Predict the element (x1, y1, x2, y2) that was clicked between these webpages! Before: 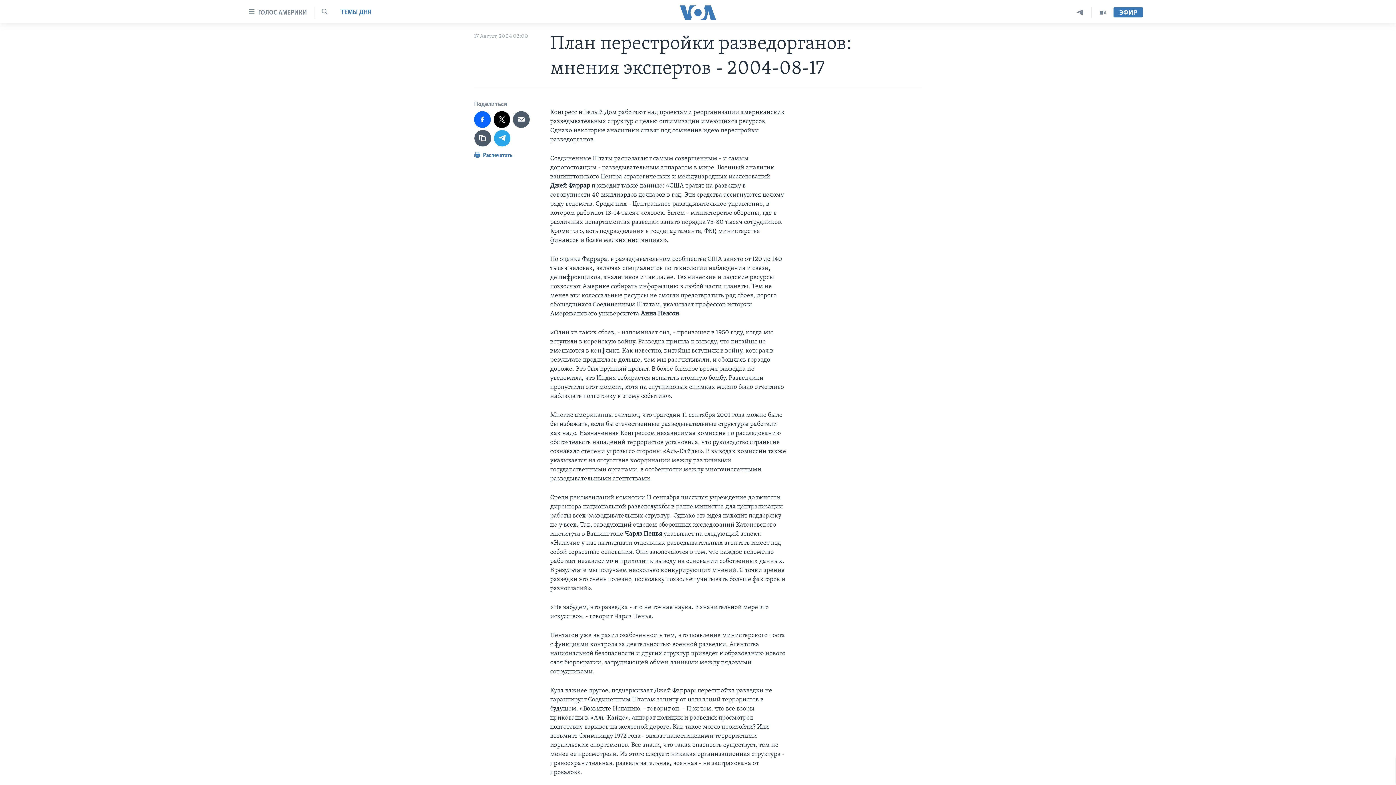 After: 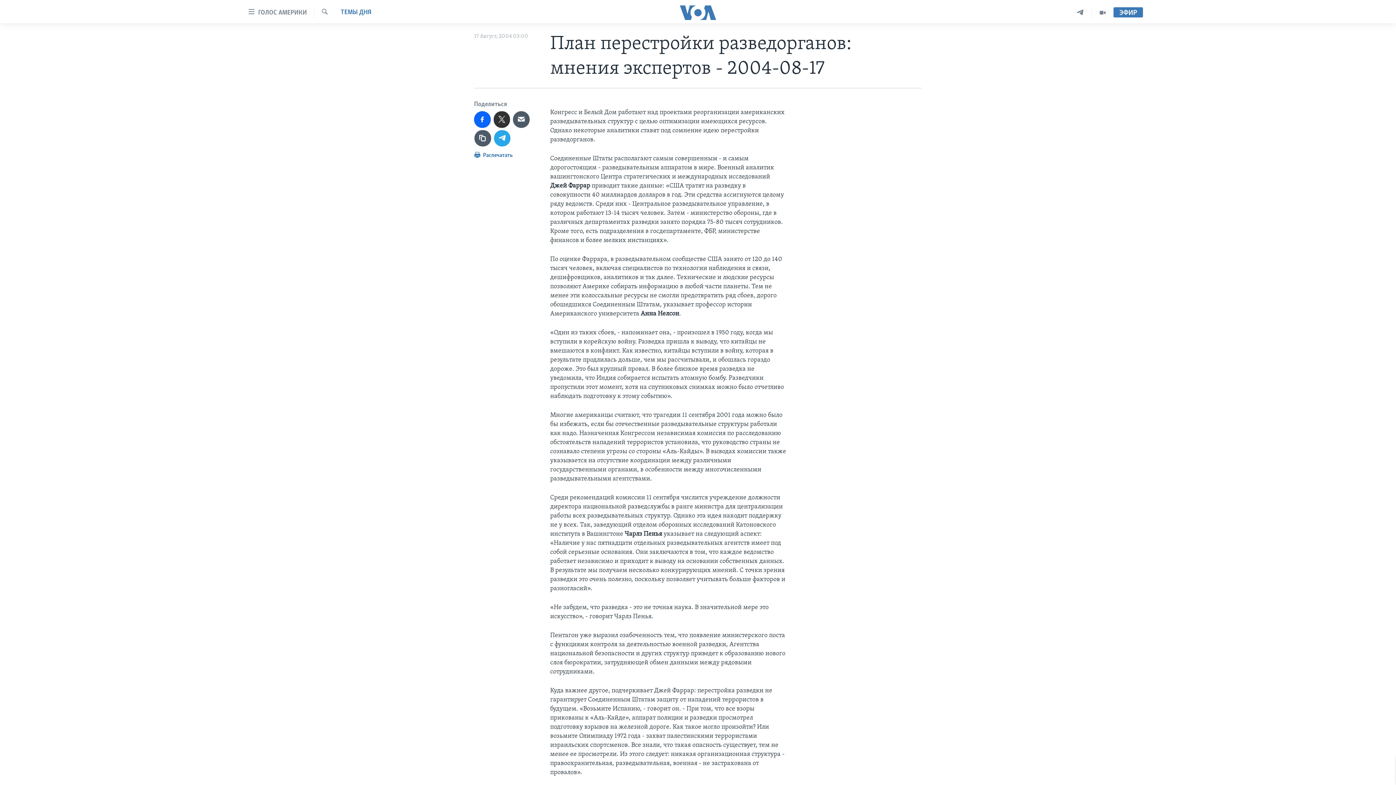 Action: bbox: (493, 111, 510, 127)